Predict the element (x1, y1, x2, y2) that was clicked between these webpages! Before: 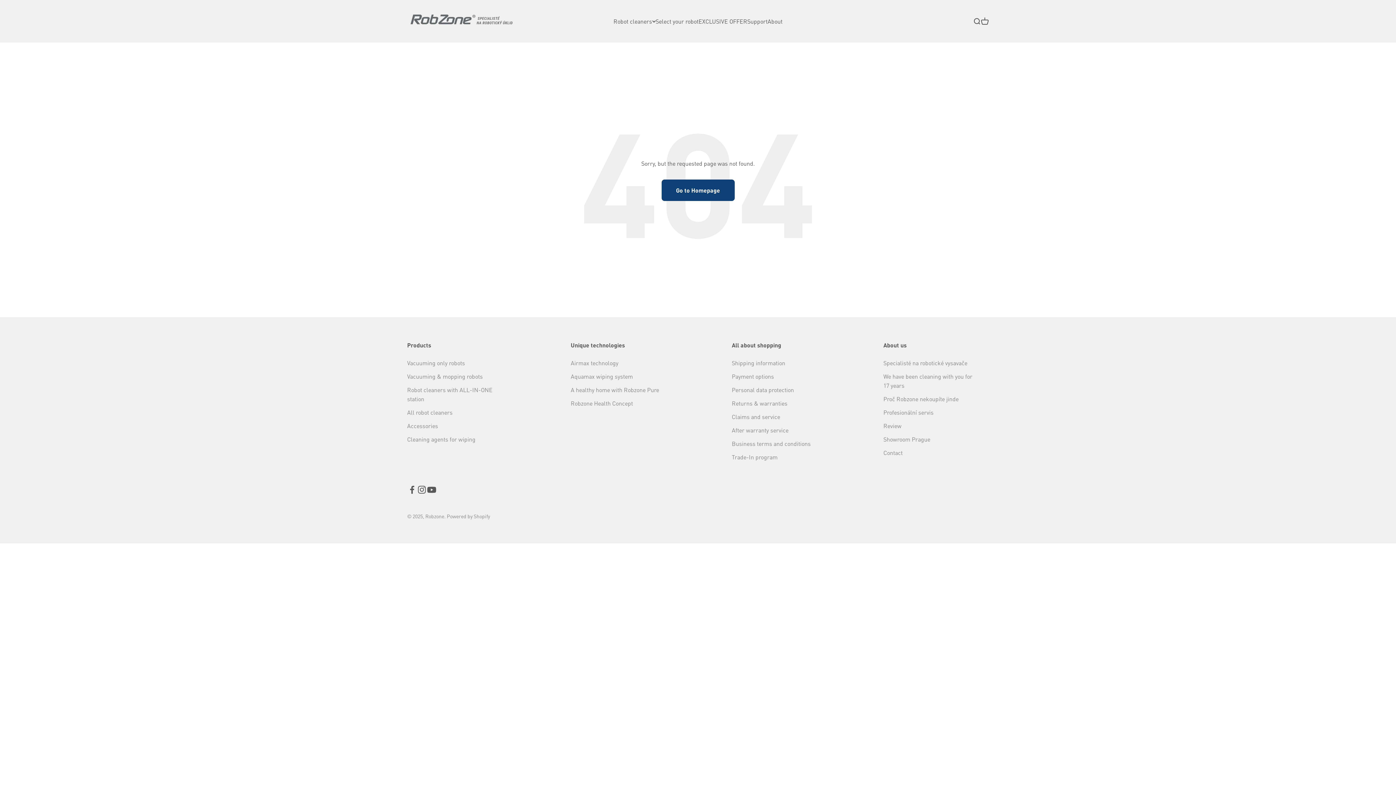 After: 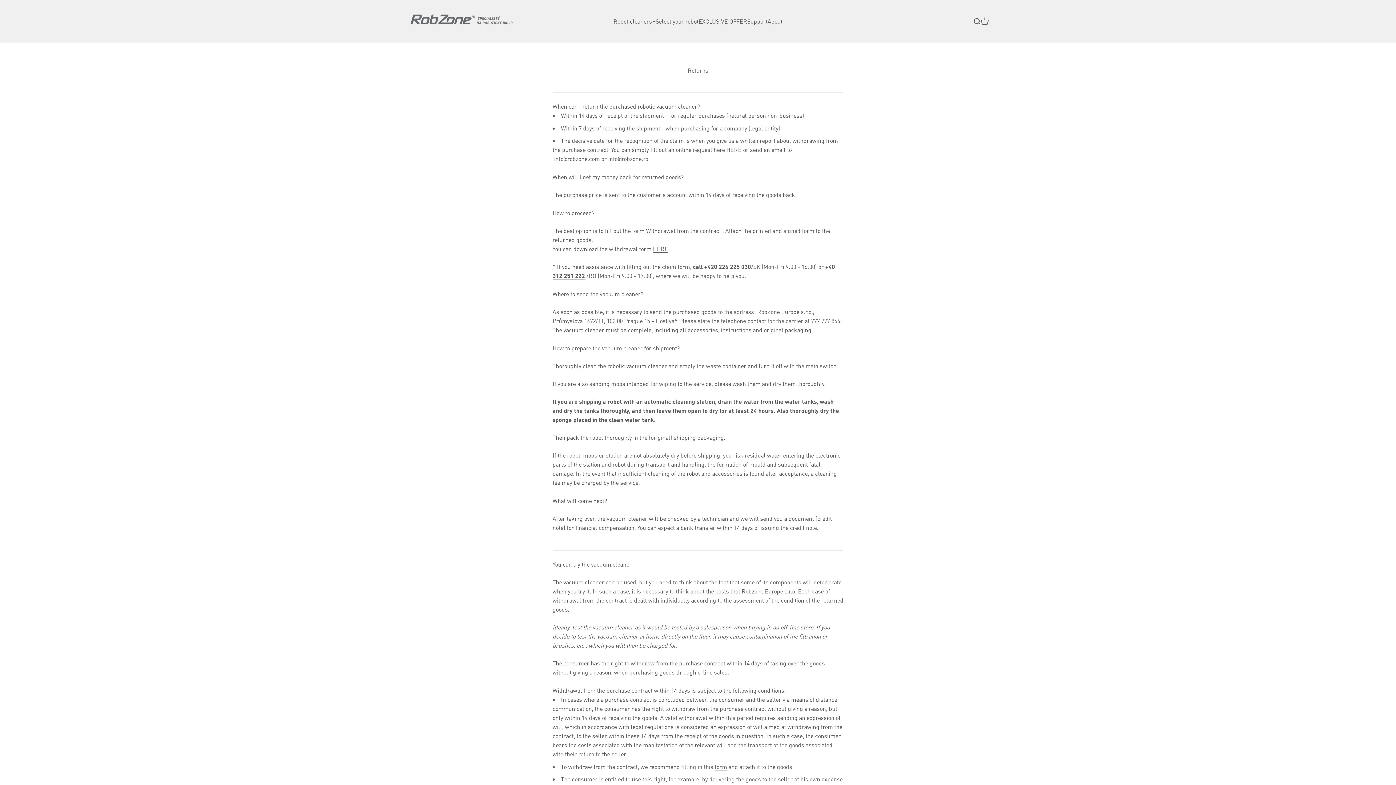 Action: label: Returns & warranties bbox: (732, 399, 787, 408)